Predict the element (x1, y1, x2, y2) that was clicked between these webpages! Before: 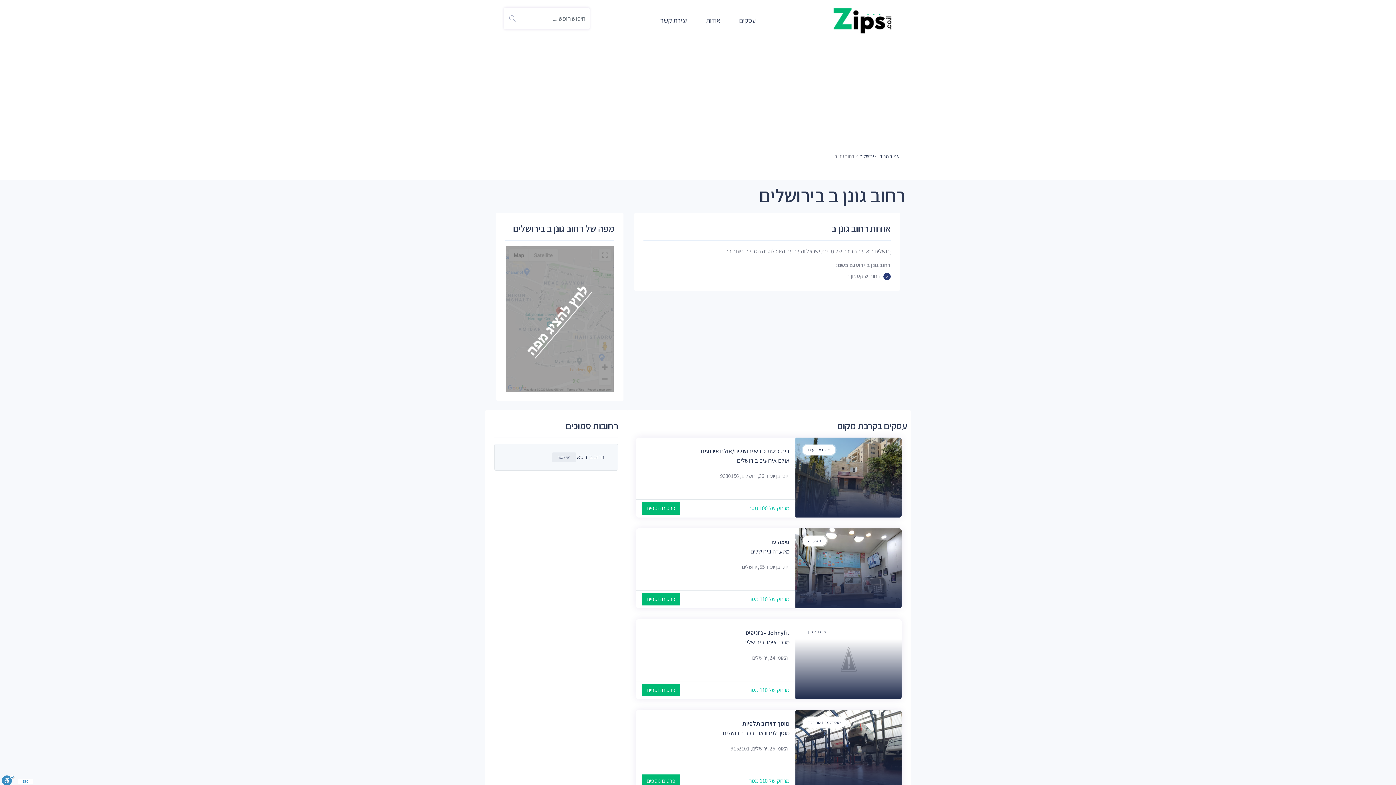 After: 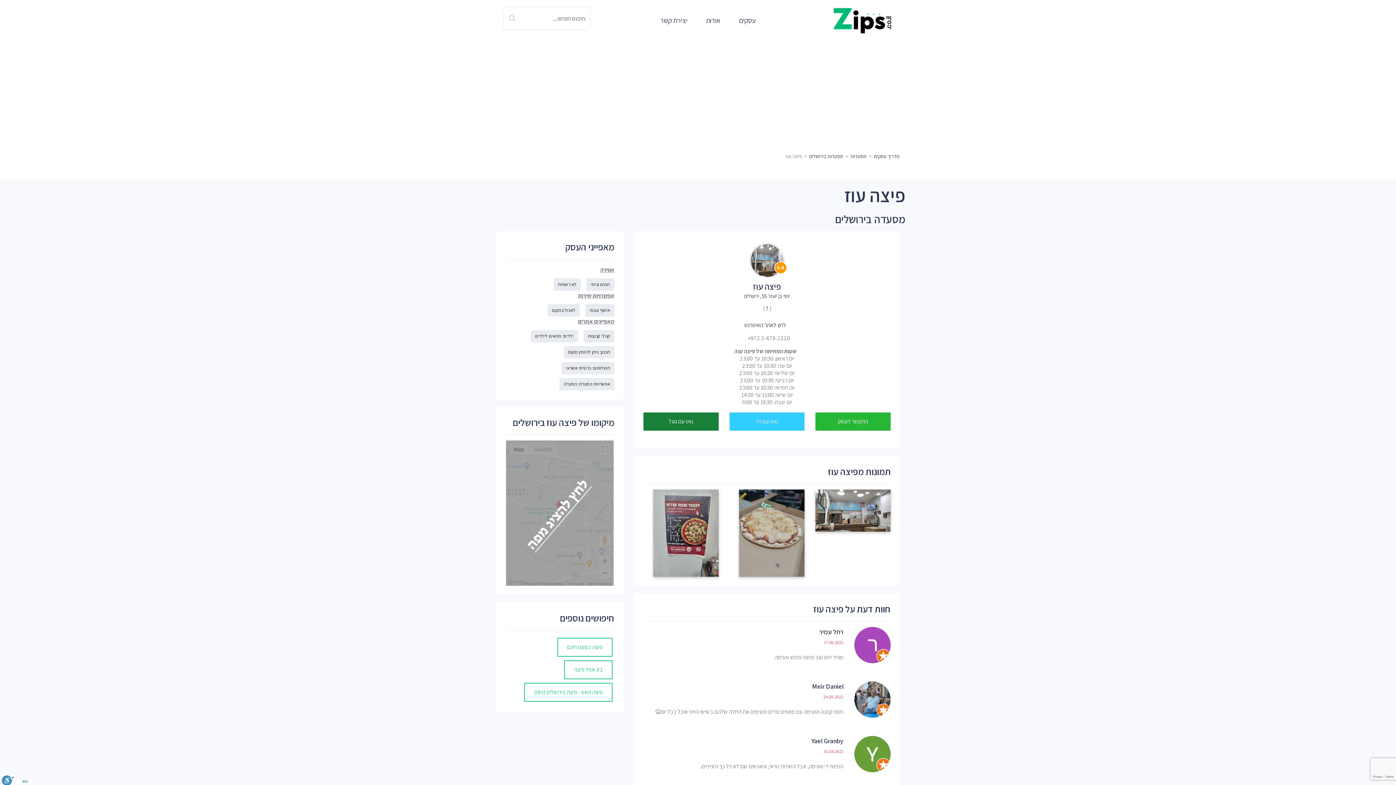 Action: label: פרטים נוספים bbox: (642, 593, 680, 605)